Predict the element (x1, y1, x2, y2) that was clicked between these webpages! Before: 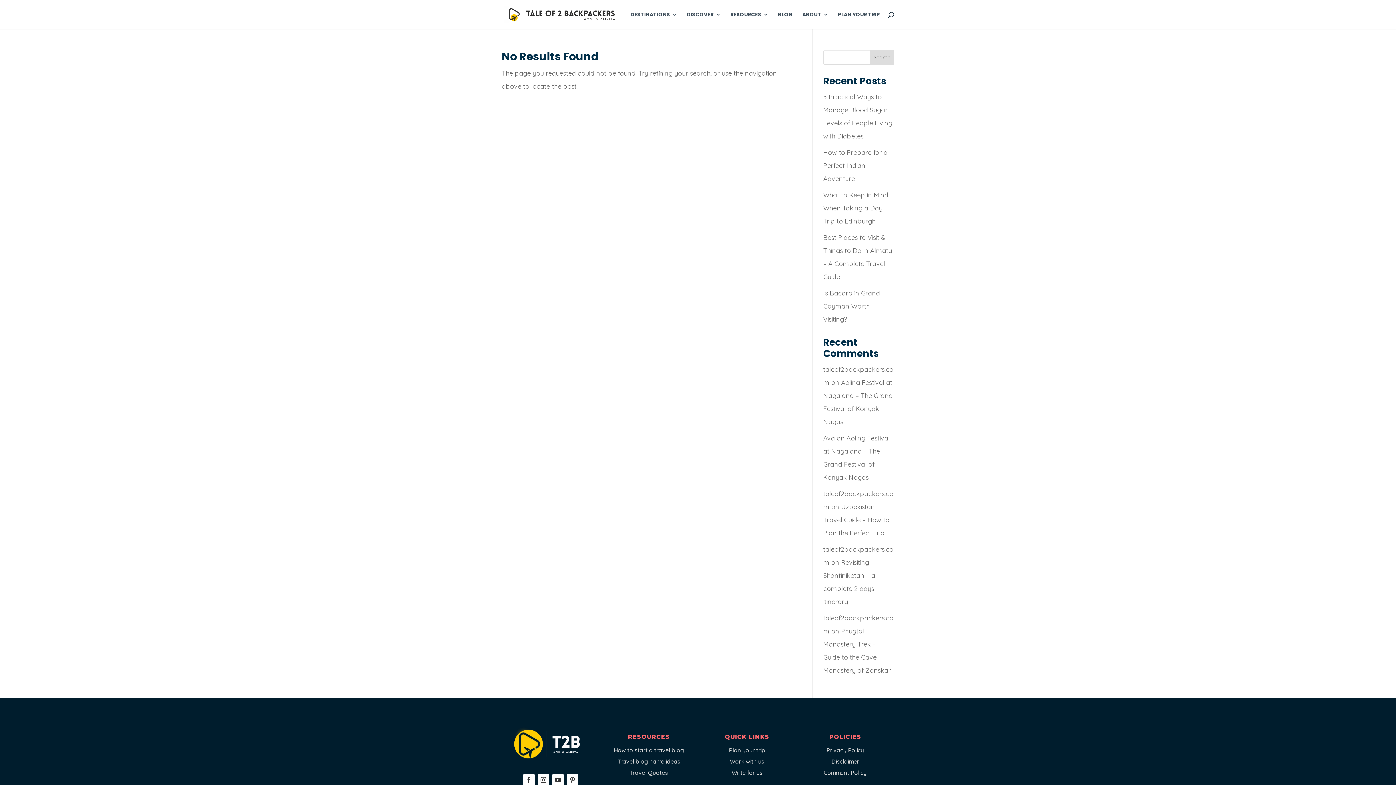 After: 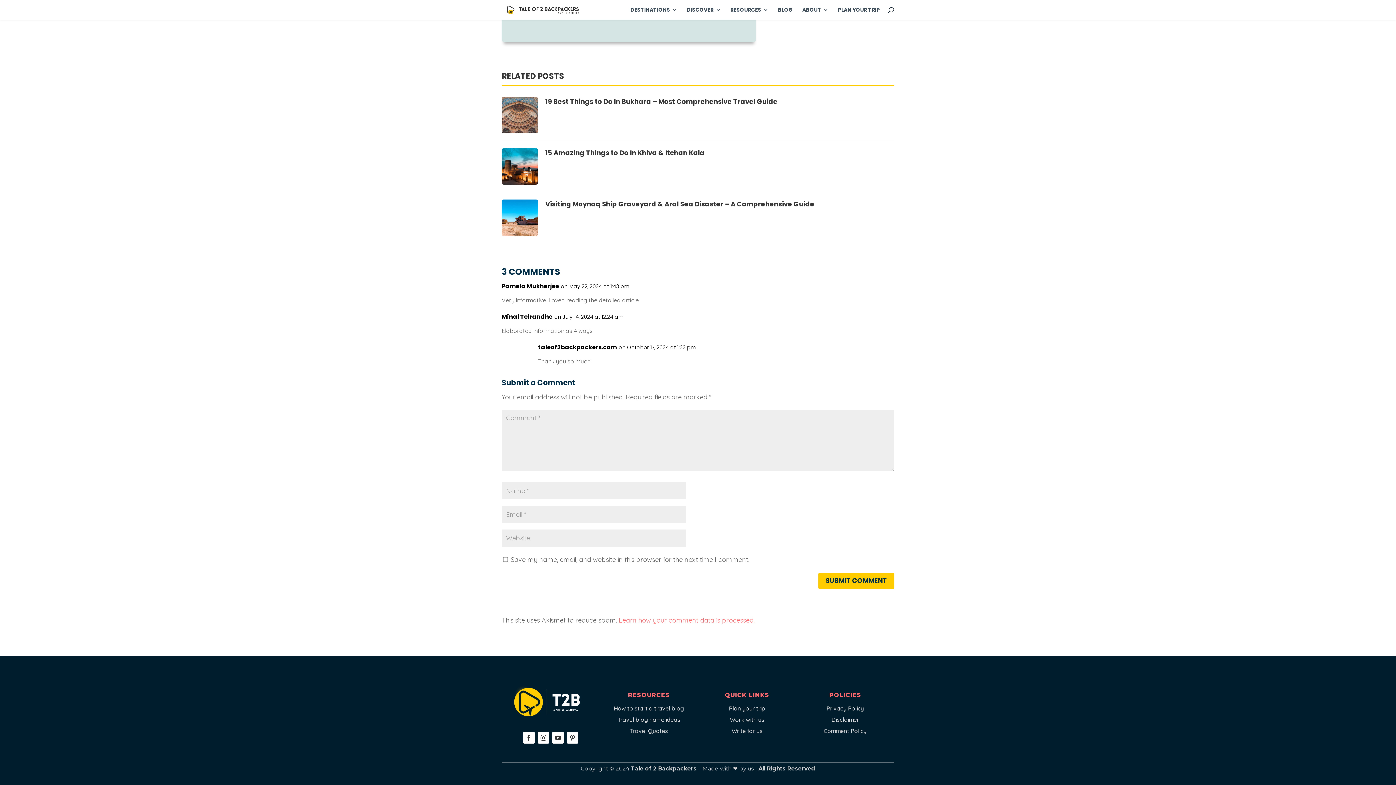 Action: bbox: (823, 502, 889, 537) label: Uzbekistan Travel Guide – How to Plan the Perfect Trip